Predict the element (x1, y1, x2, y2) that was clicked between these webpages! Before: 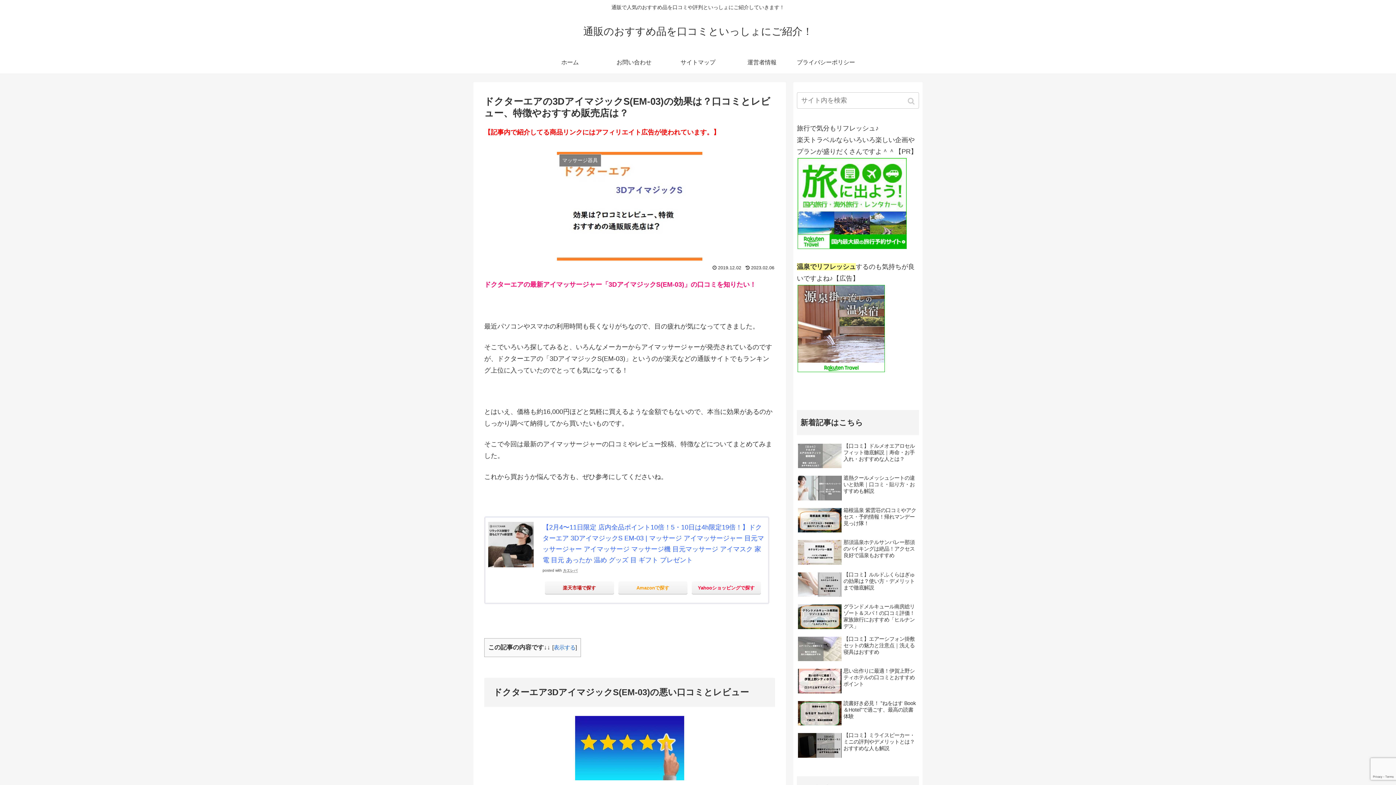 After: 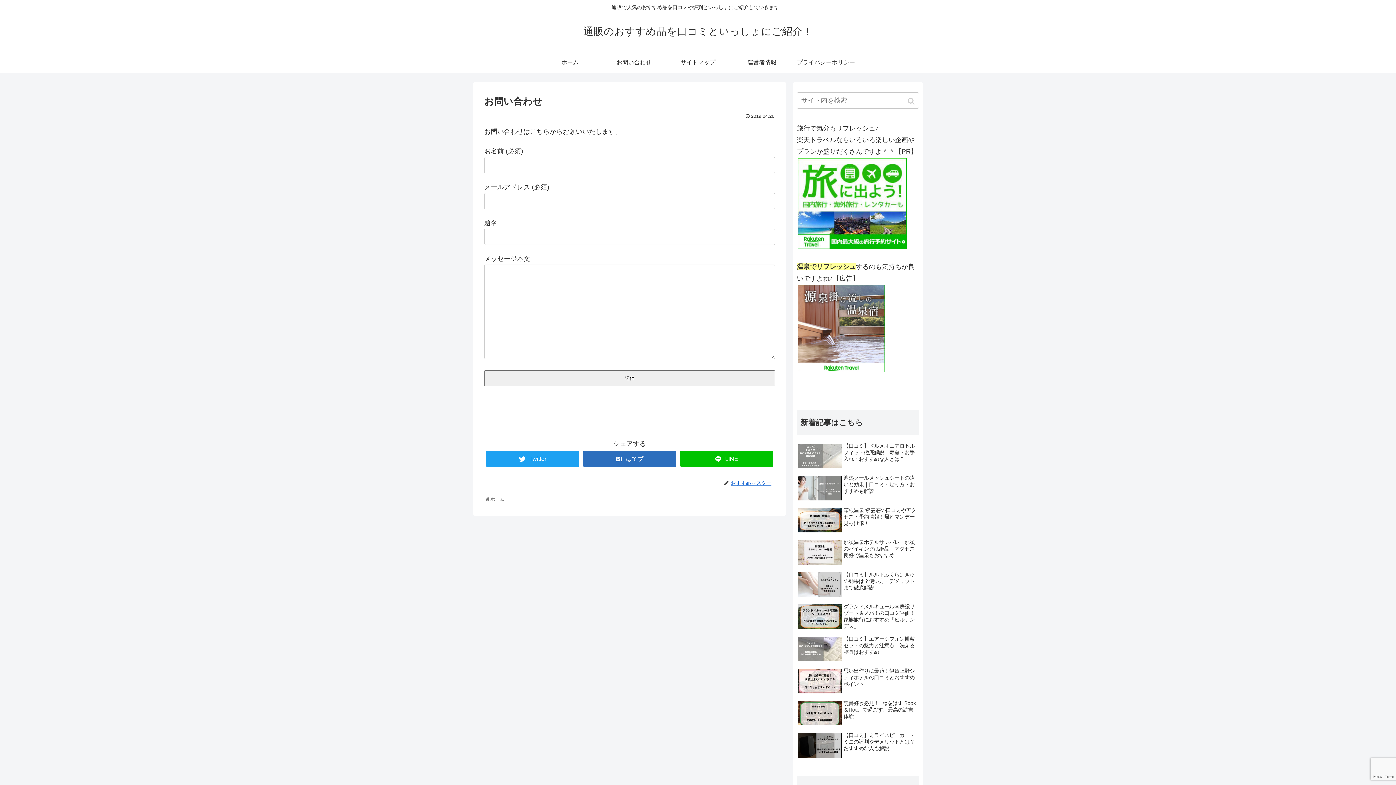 Action: label: お問い合わせ bbox: (602, 51, 666, 73)